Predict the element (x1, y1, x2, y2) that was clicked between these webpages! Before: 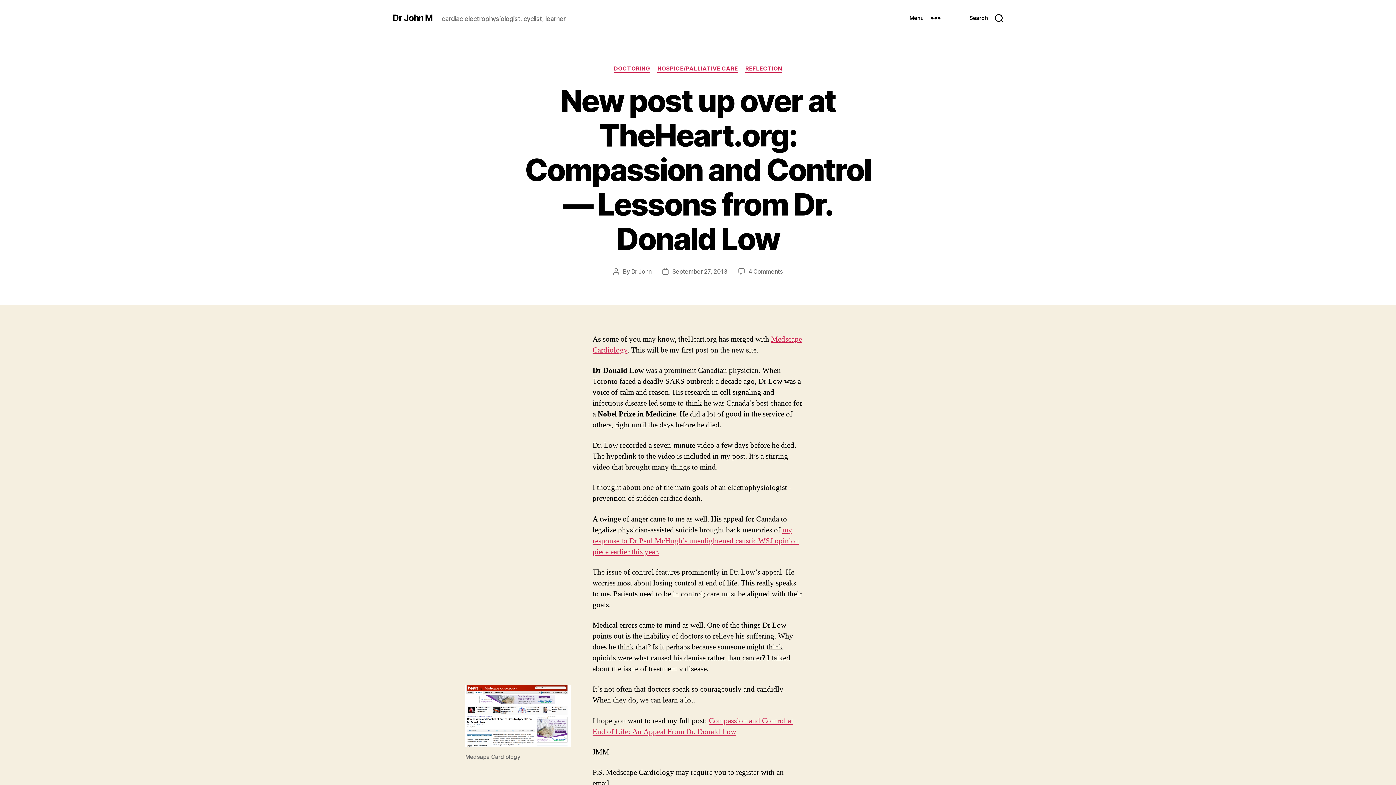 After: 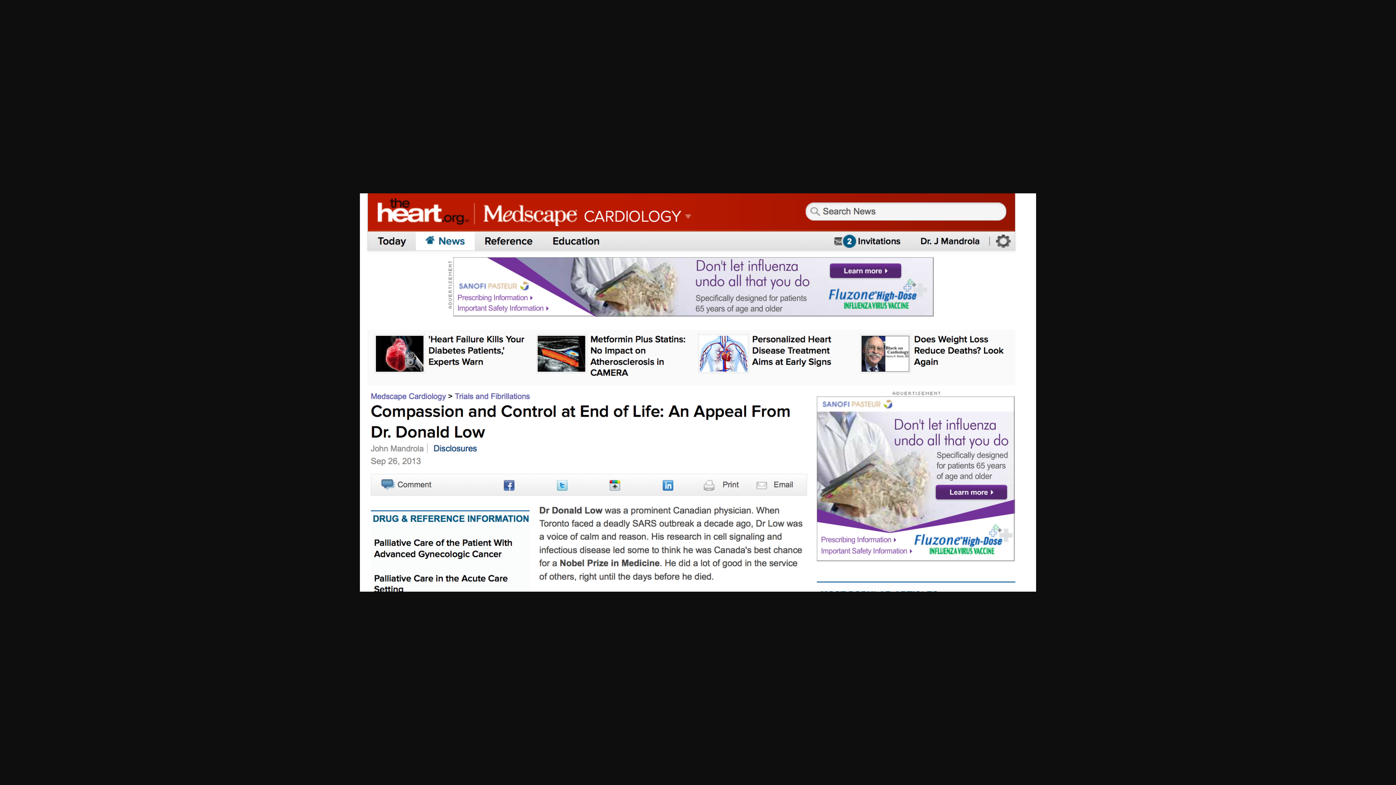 Action: bbox: (465, 685, 570, 747)